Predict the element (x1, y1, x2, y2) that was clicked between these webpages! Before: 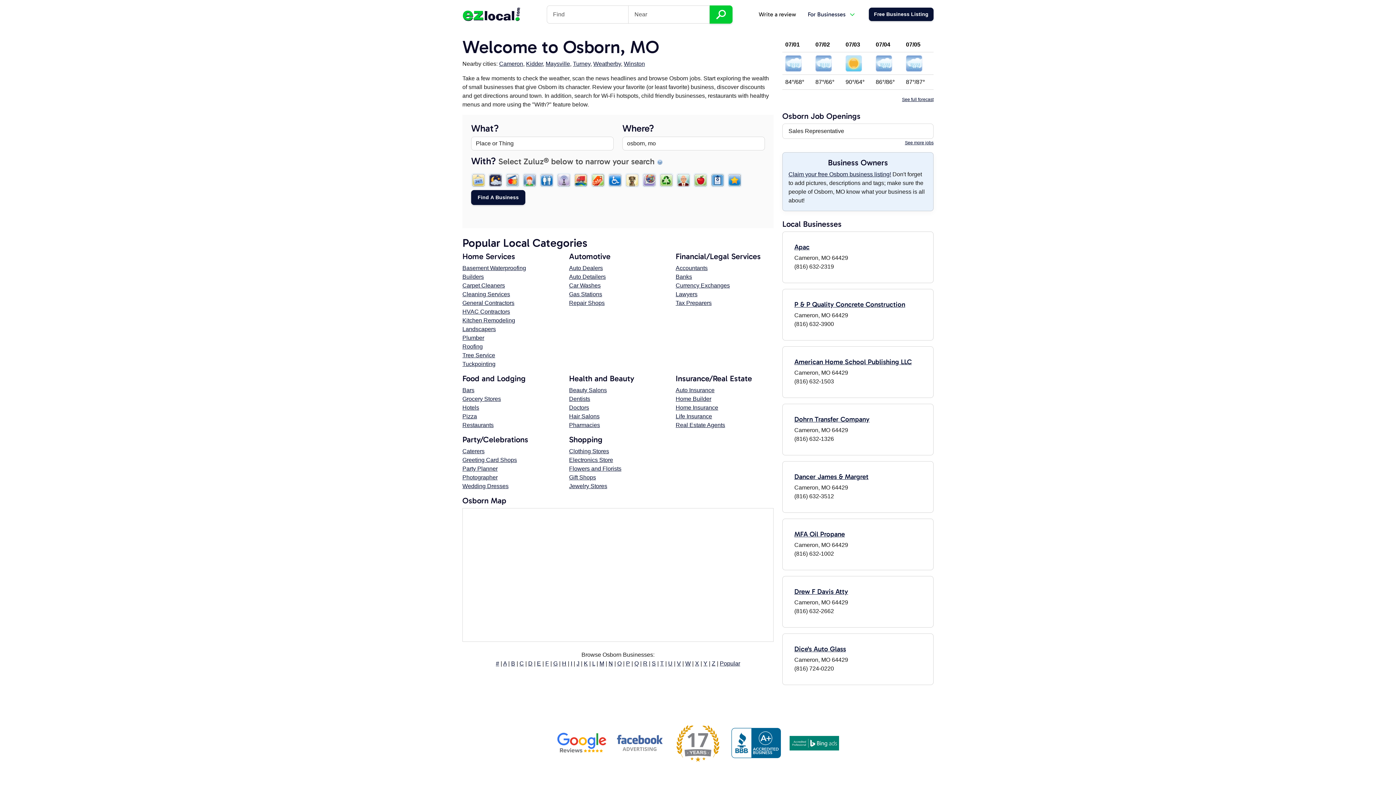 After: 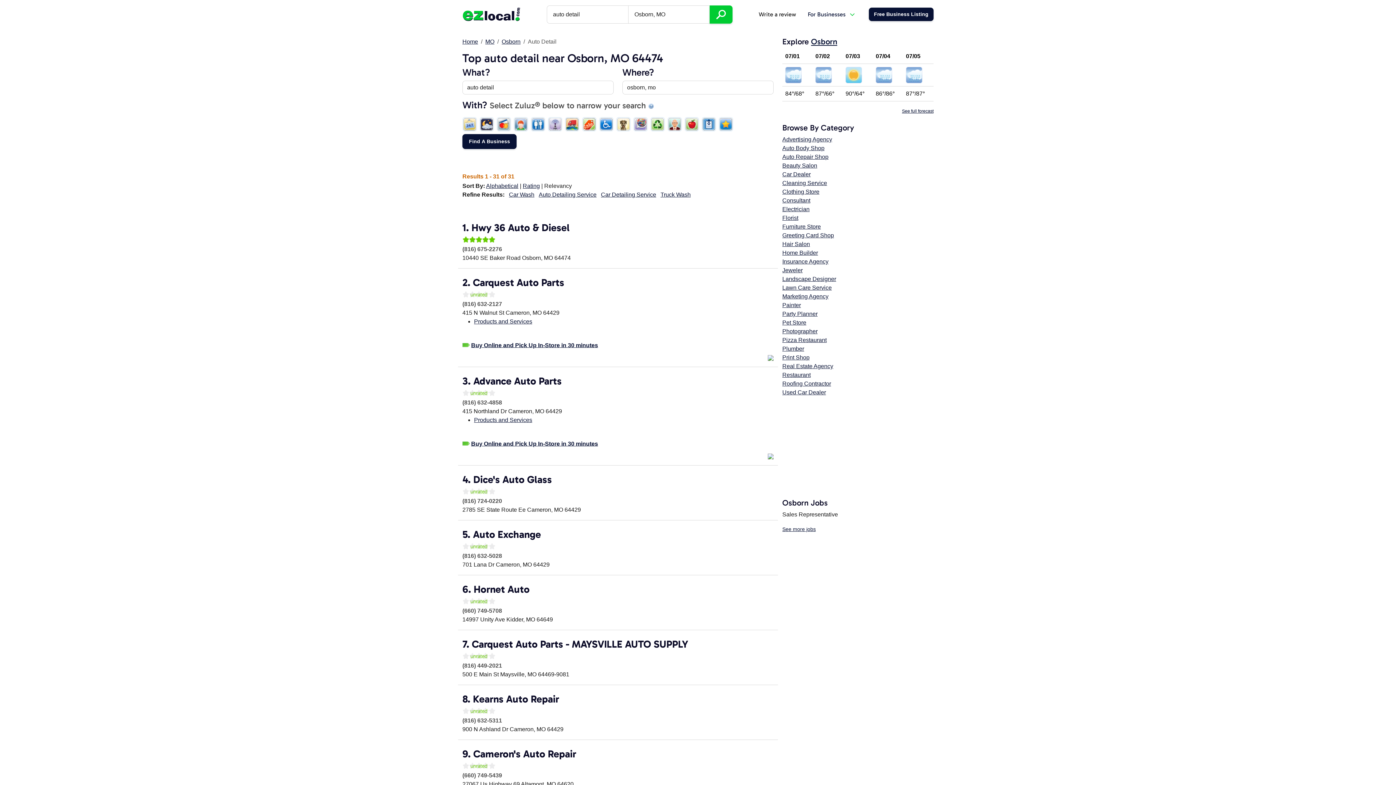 Action: label: Auto Detailers bbox: (569, 273, 605, 280)